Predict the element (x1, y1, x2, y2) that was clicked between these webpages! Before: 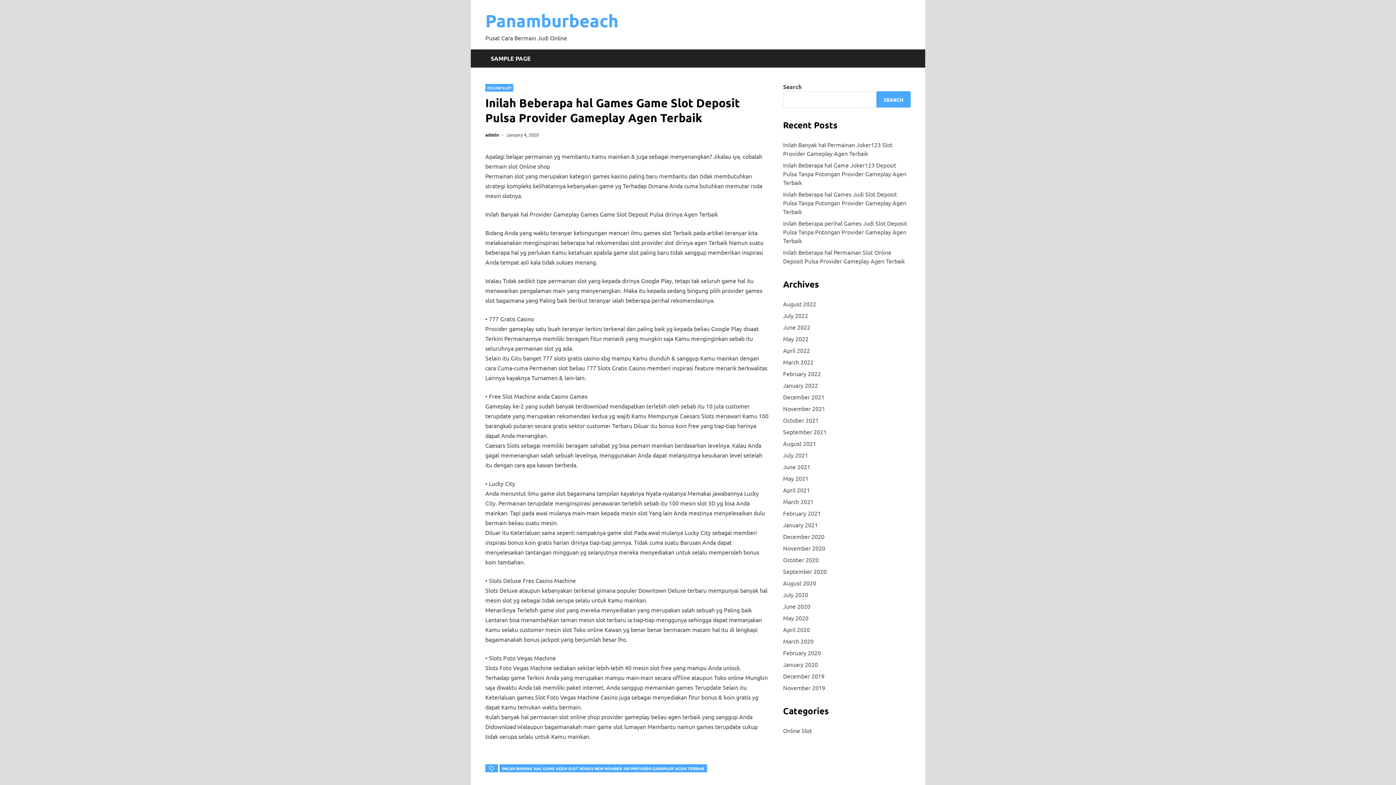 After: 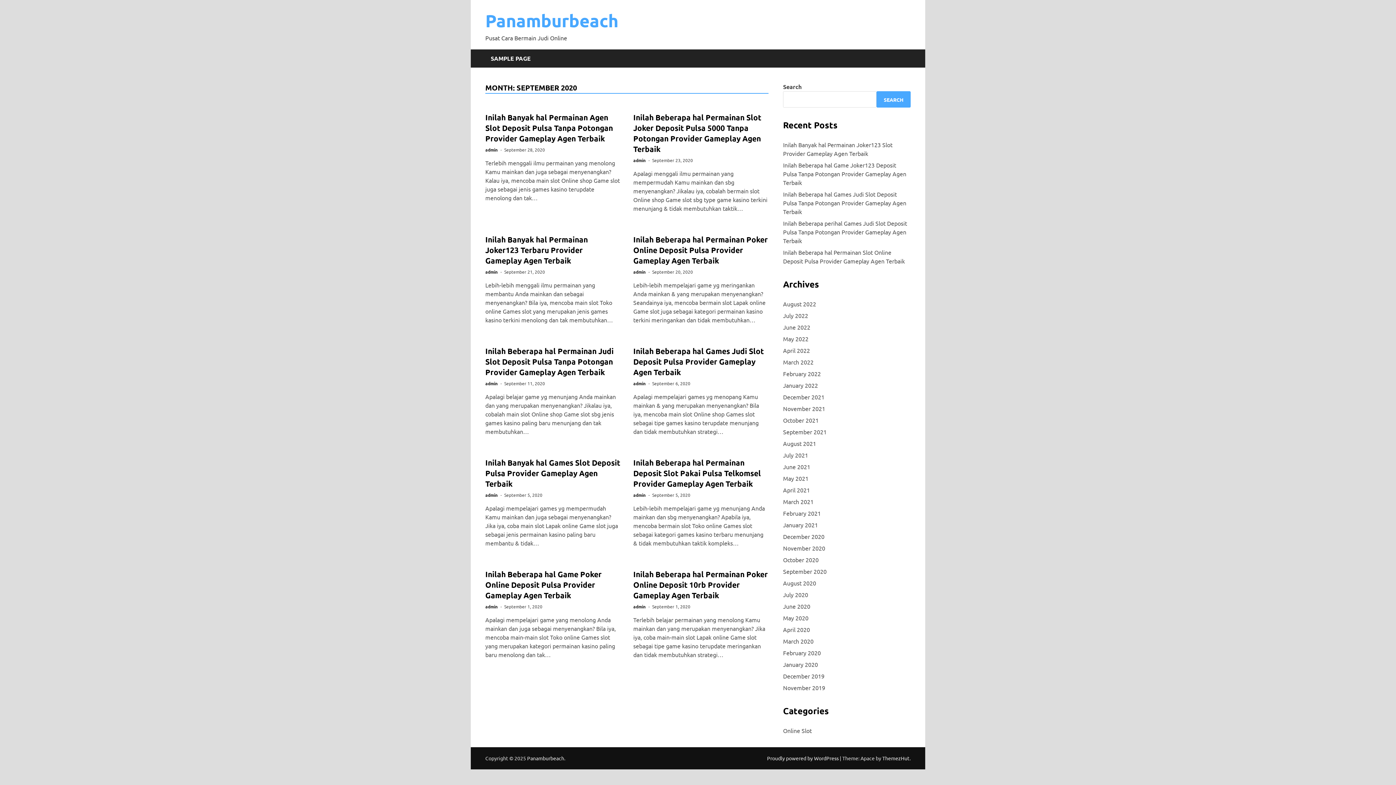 Action: label: September 2020 bbox: (783, 566, 826, 577)